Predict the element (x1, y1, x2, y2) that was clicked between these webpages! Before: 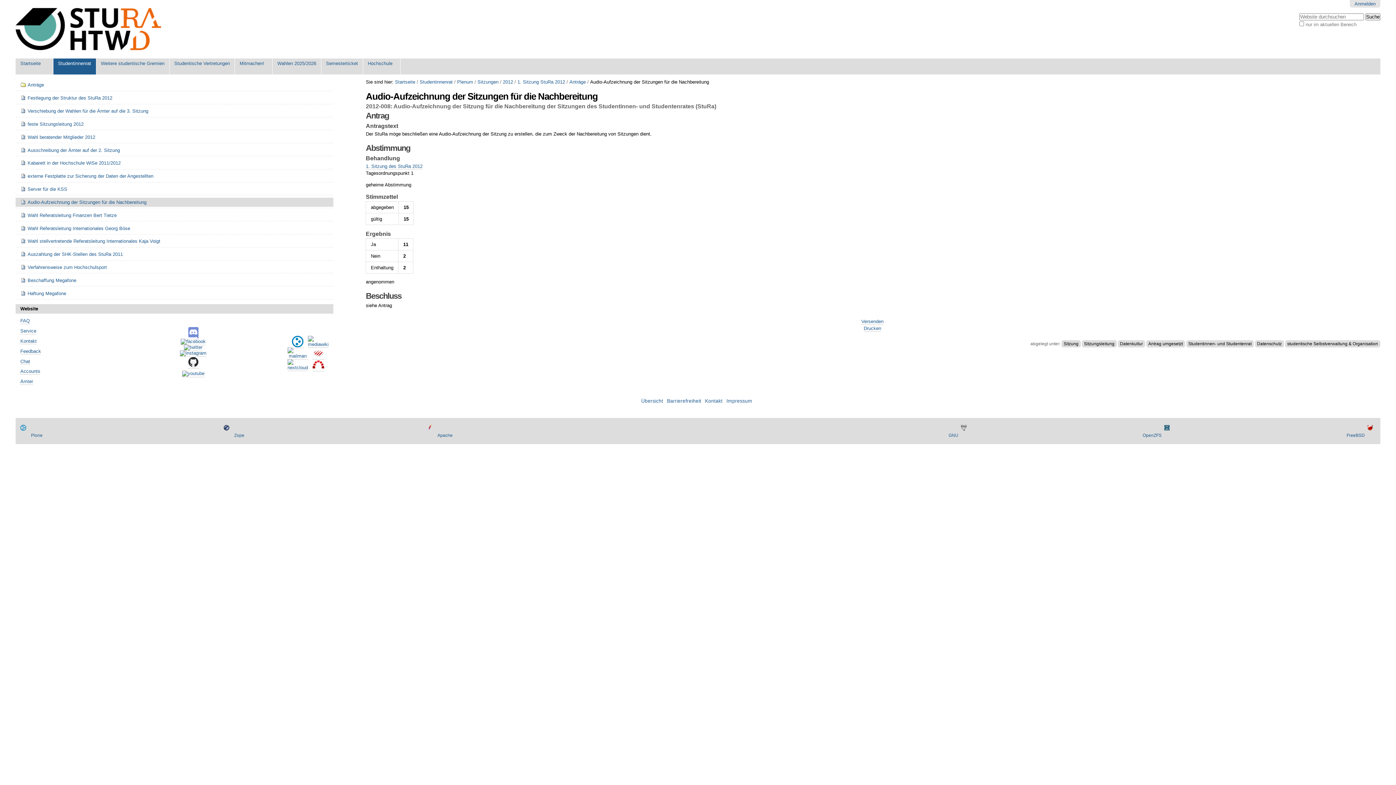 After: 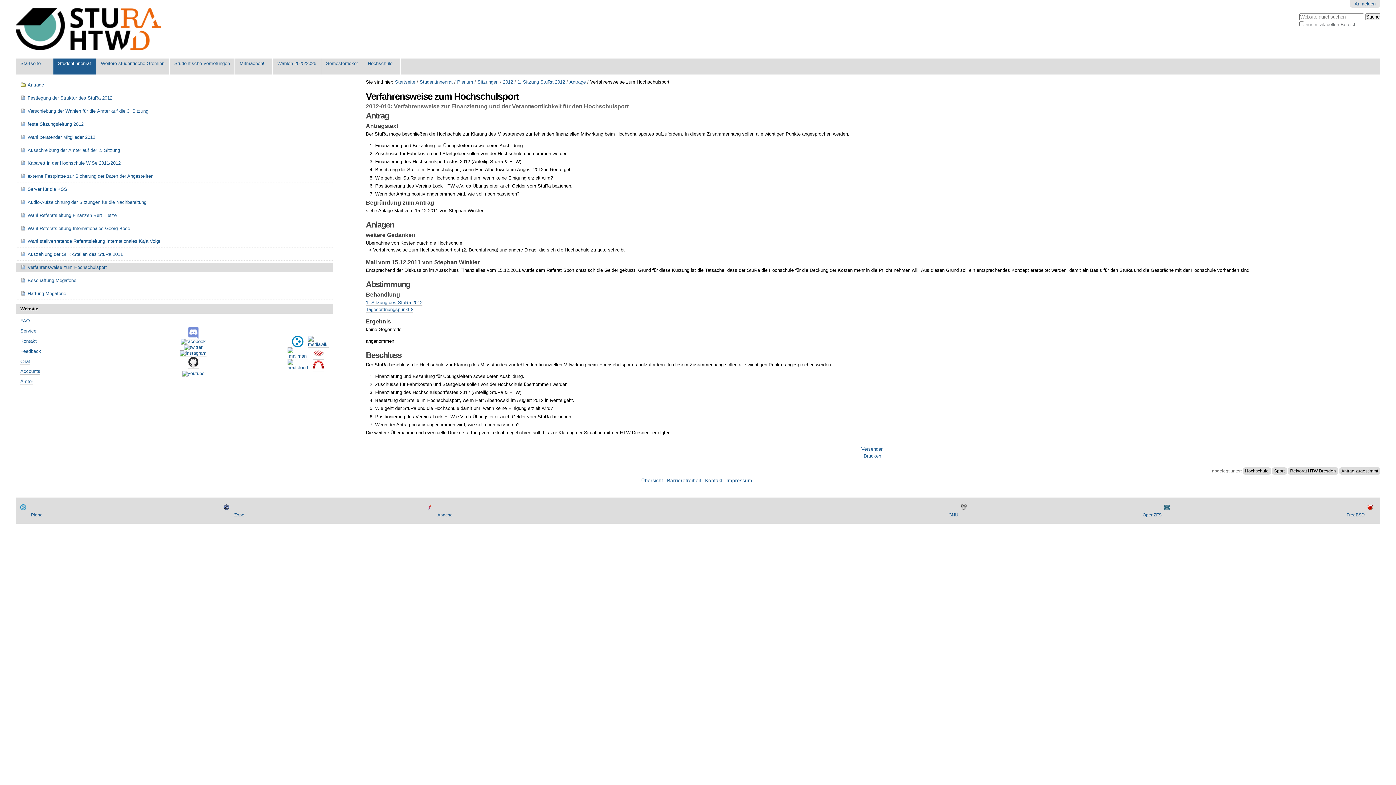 Action: label: Verfahrensweise zum Hochschulsport bbox: (20, 262, 328, 272)